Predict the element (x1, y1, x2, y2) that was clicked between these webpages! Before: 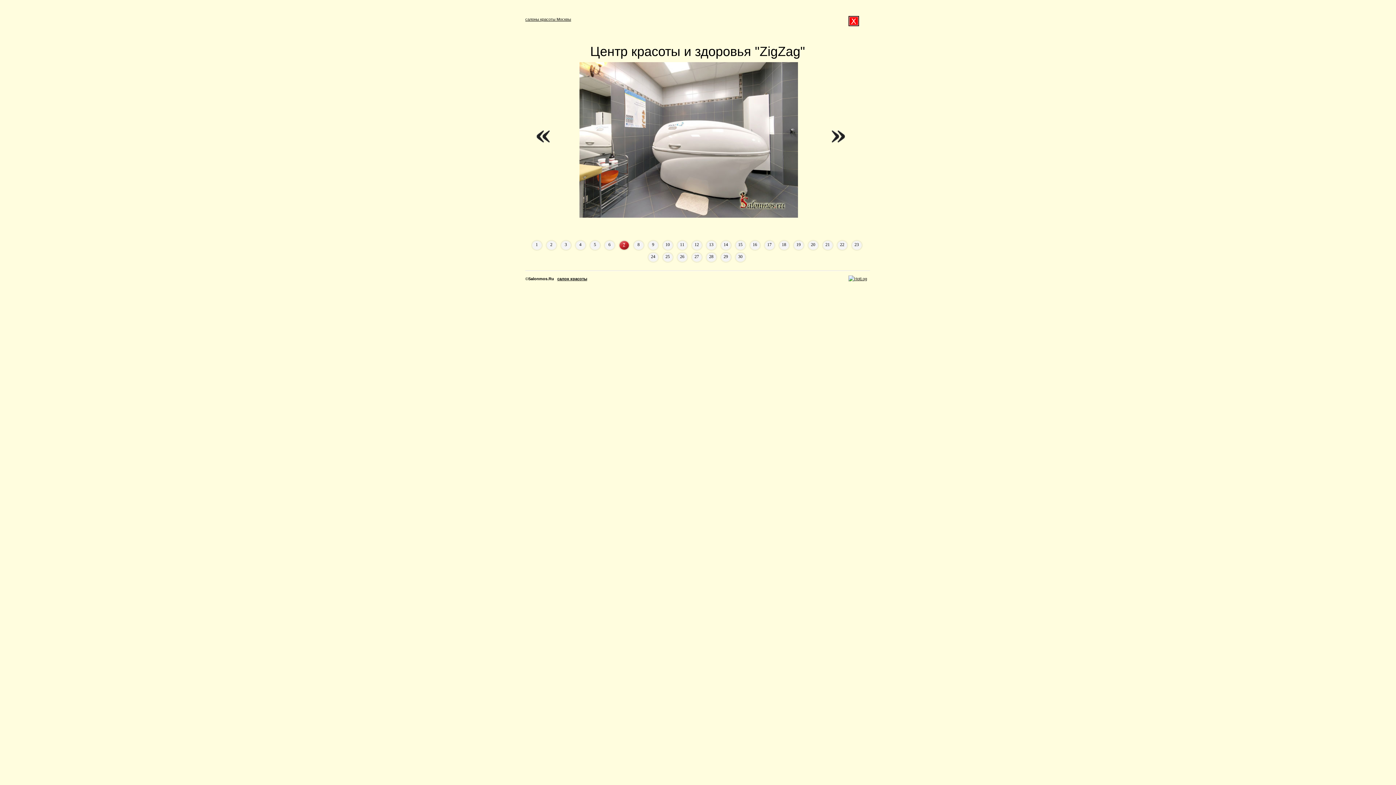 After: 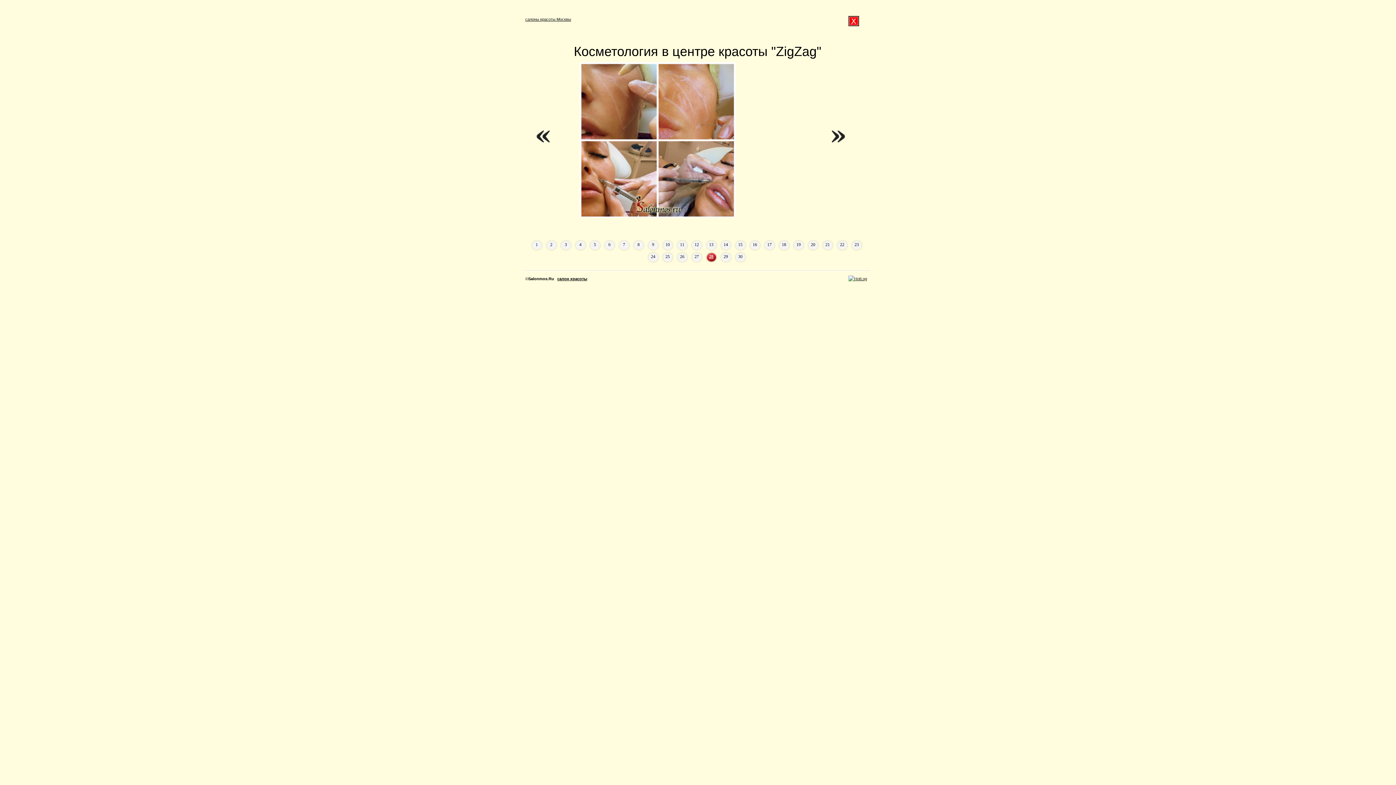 Action: label: 28 bbox: (705, 252, 717, 262)